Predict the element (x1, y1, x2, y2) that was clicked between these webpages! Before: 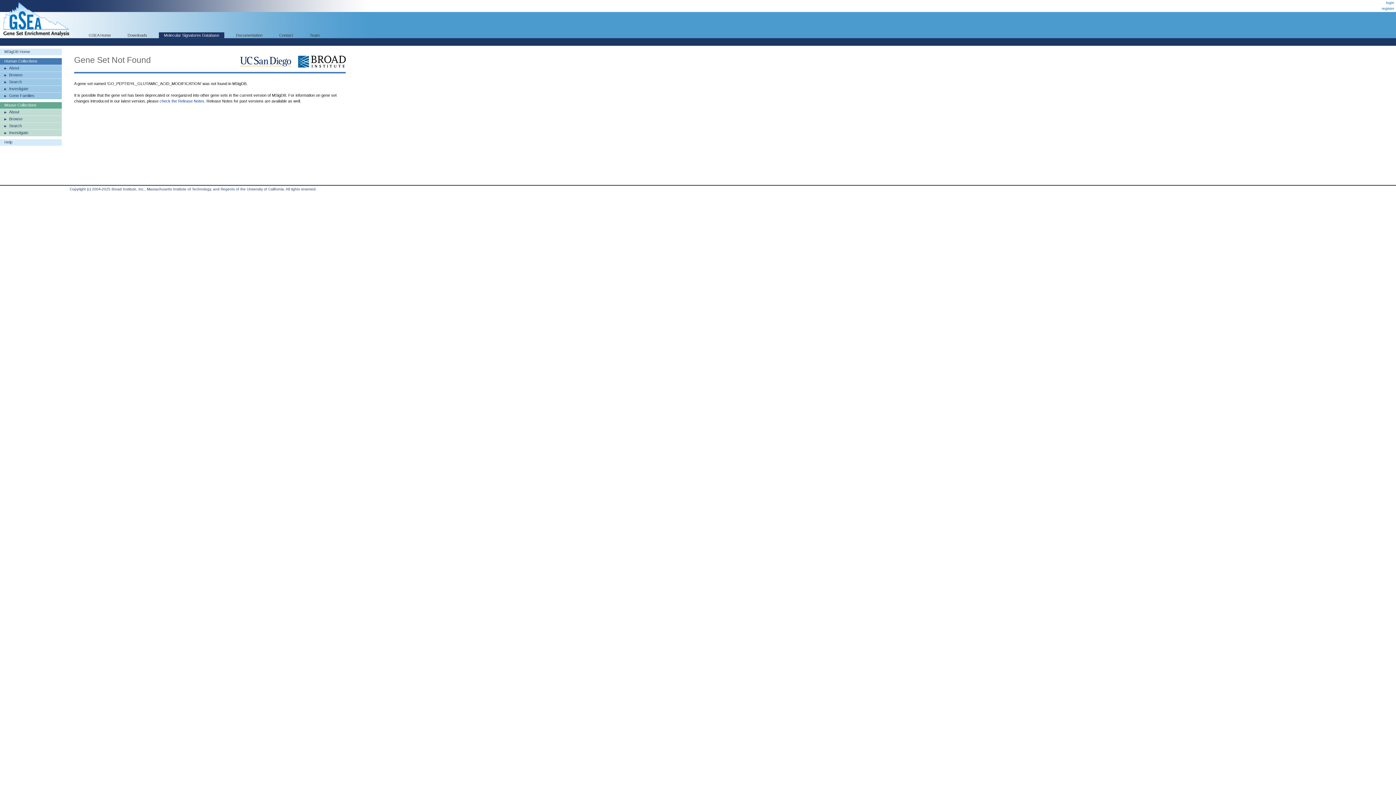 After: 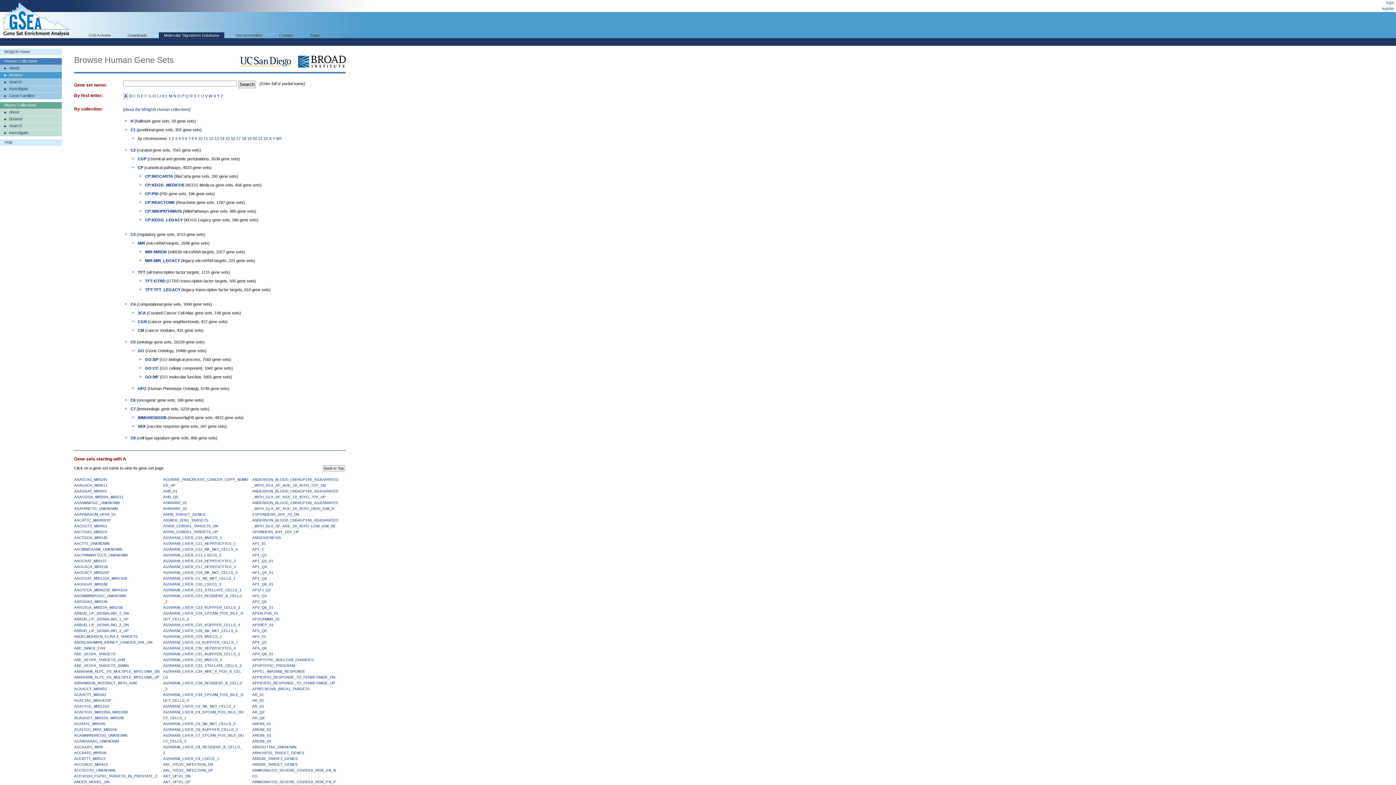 Action: label: Browse bbox: (0, 71, 61, 78)